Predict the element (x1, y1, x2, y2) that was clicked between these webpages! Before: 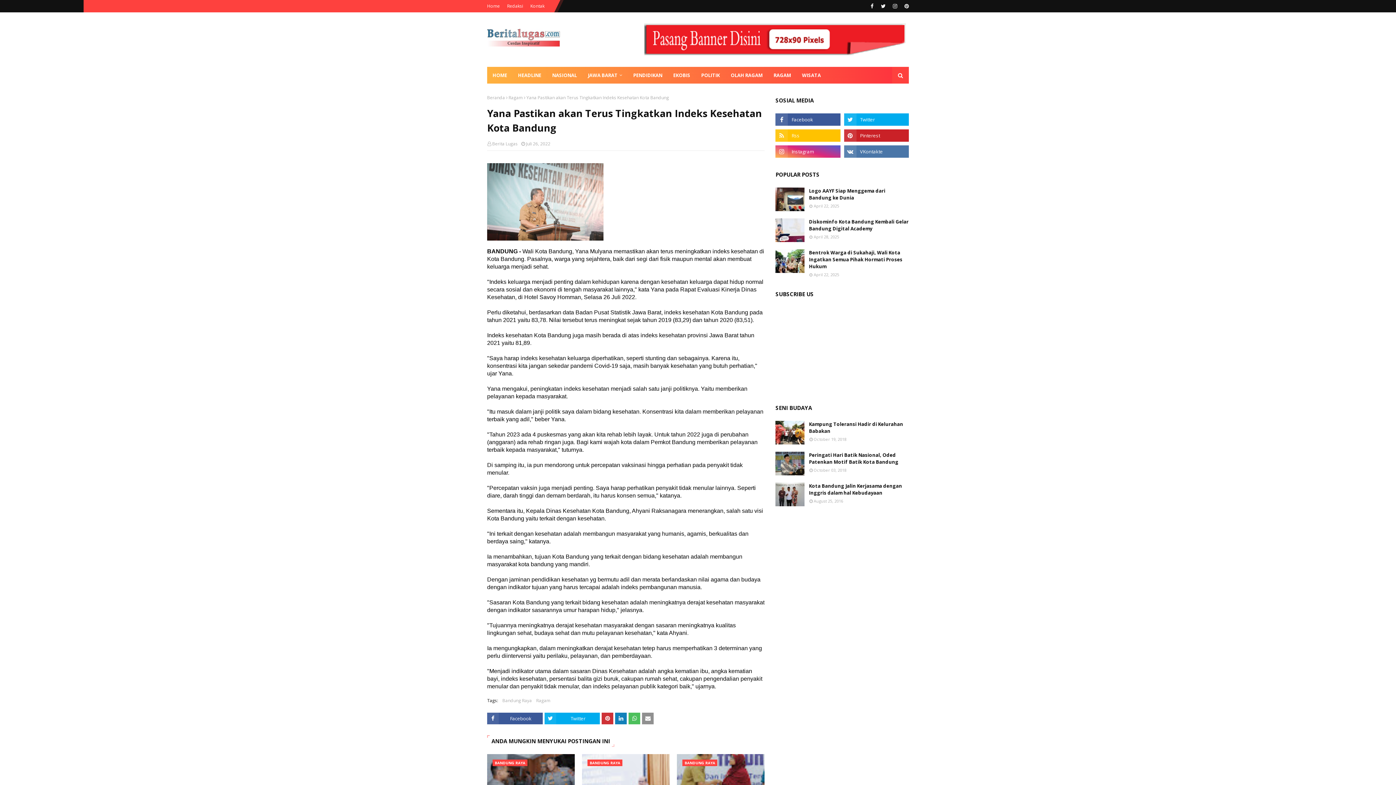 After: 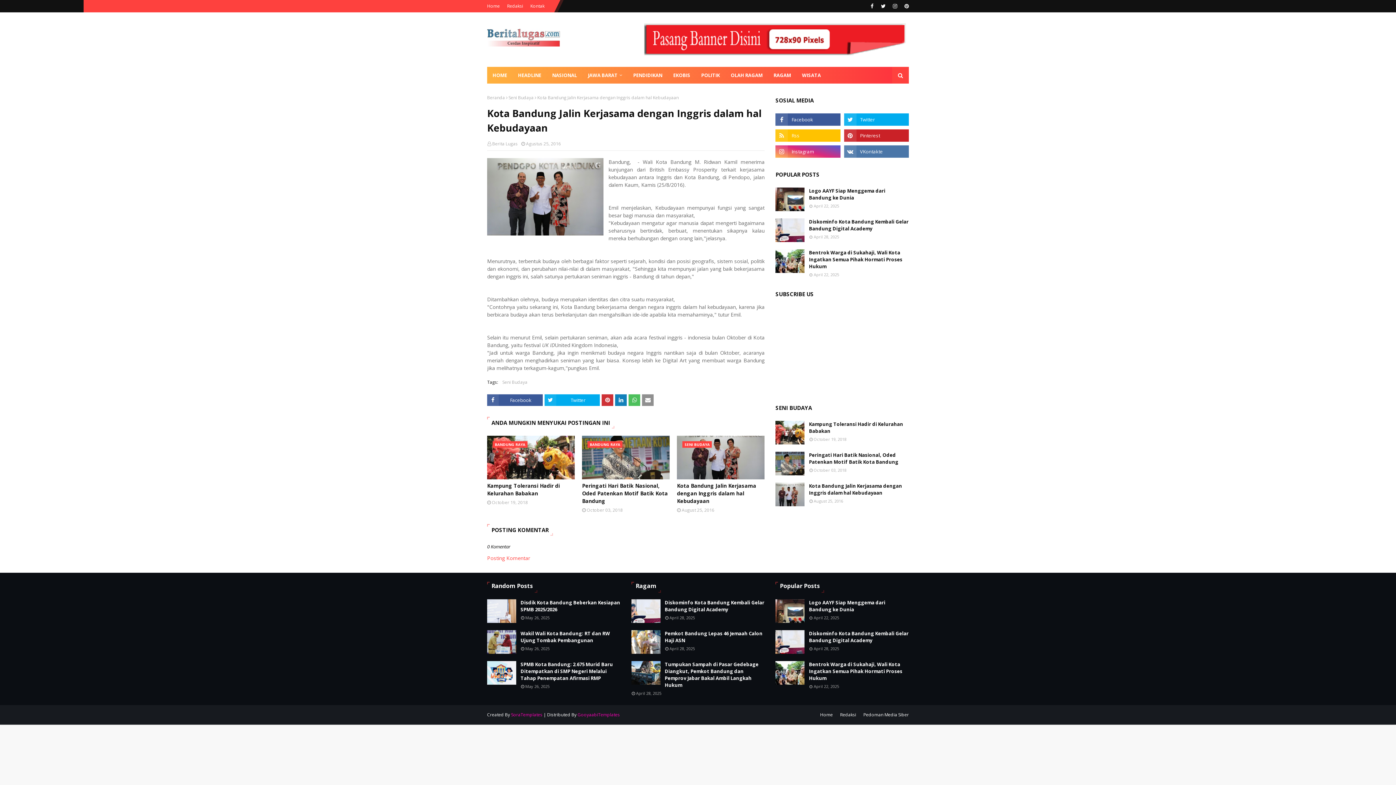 Action: bbox: (775, 482, 804, 506)